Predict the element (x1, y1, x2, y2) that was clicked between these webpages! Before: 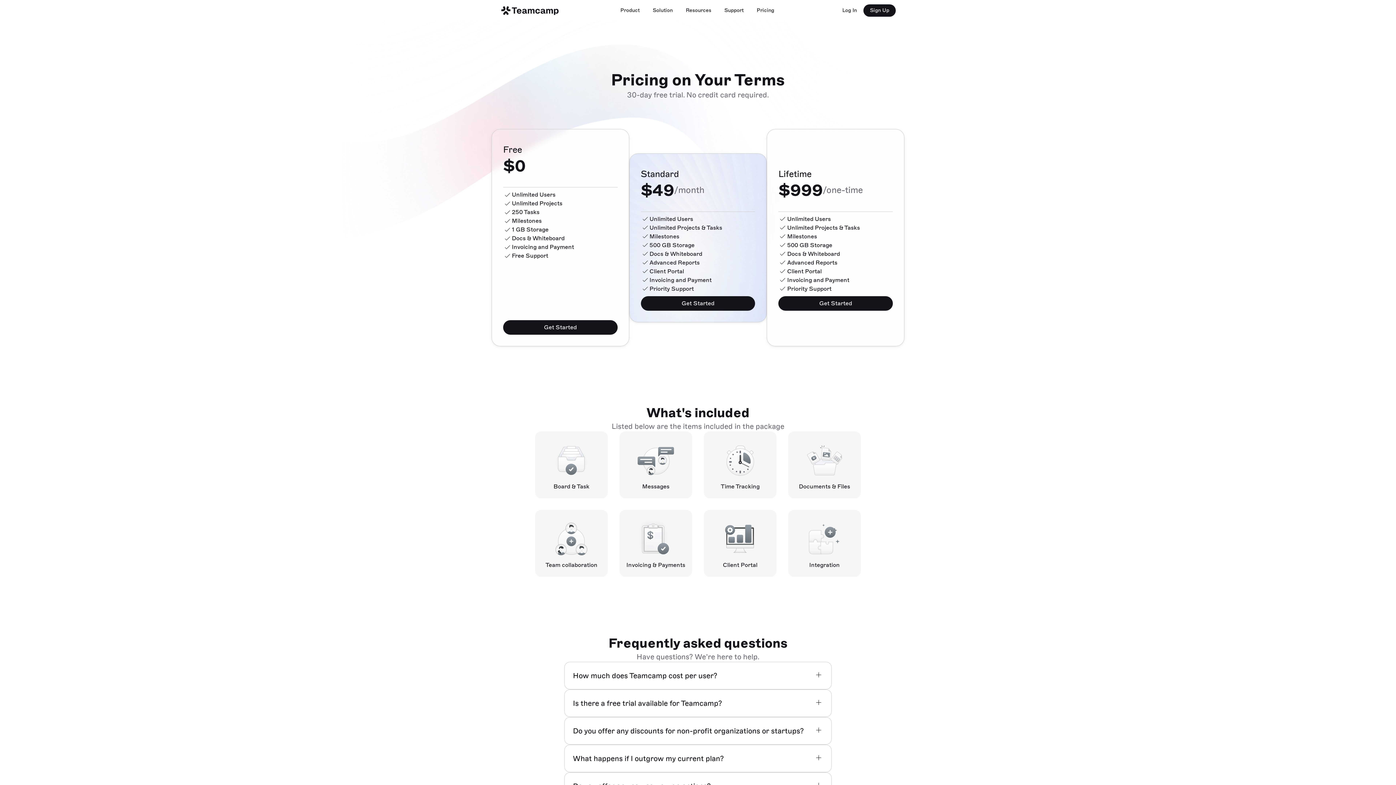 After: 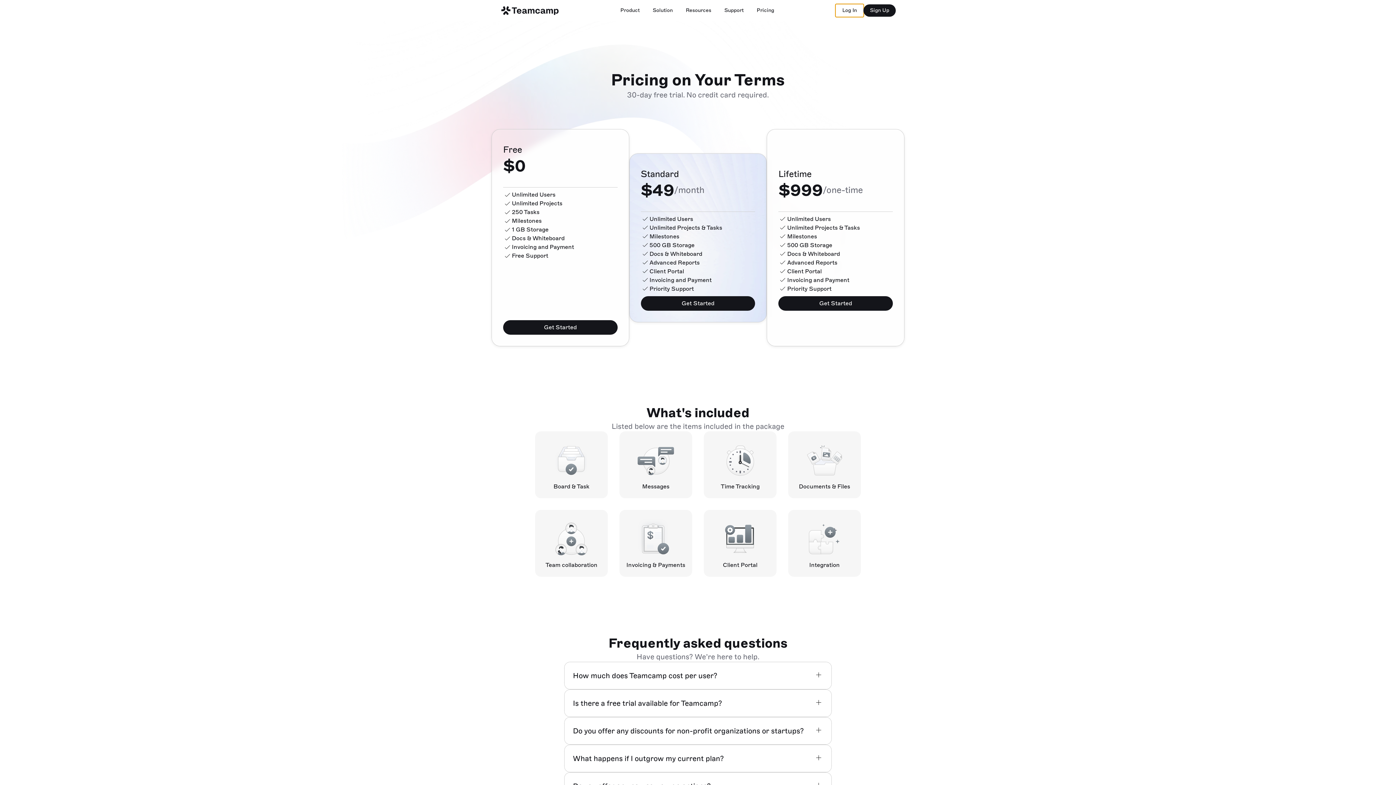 Action: label: Log In bbox: (836, 4, 863, 16)